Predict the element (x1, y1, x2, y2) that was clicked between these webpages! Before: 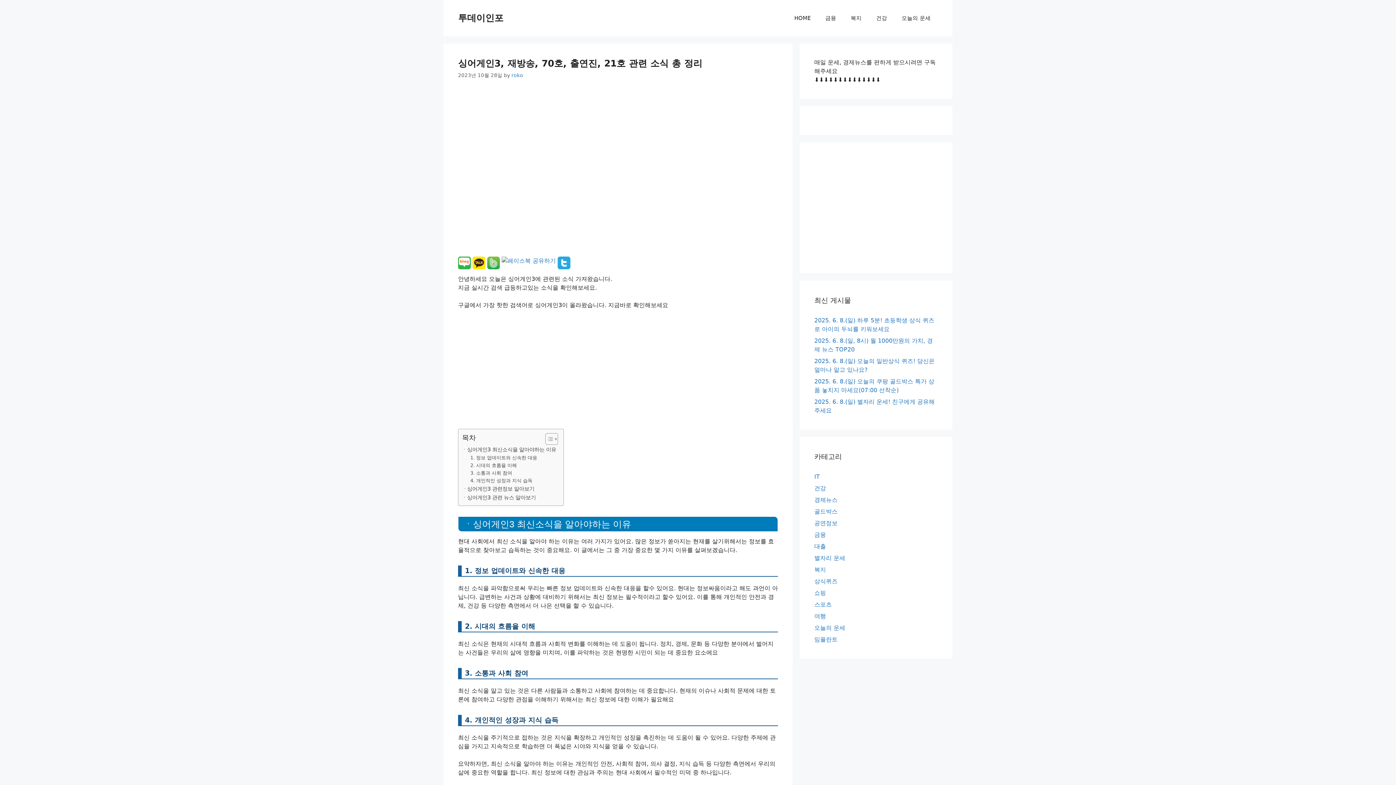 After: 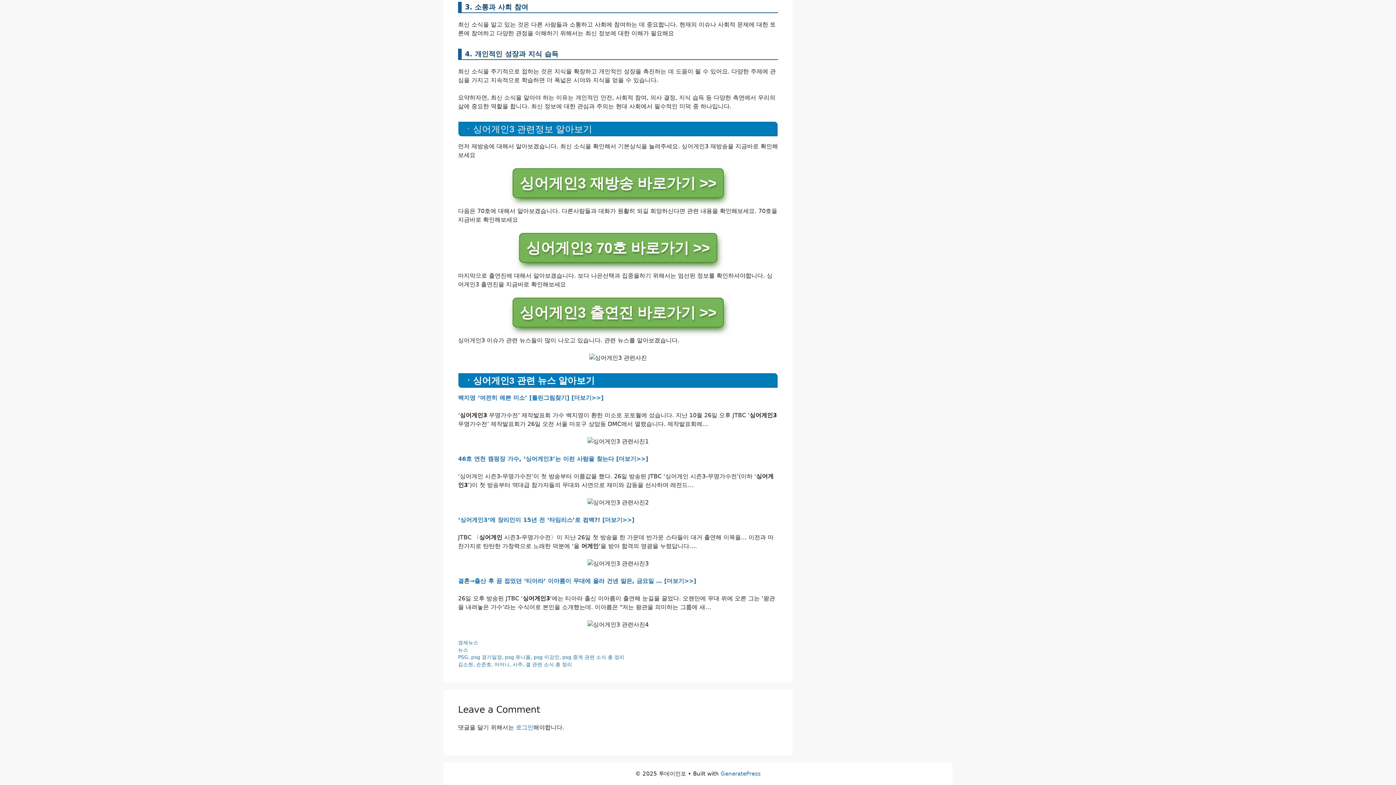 Action: label: ㆍ싱어게인3 관련 뉴스 알아보기 bbox: (462, 493, 536, 502)